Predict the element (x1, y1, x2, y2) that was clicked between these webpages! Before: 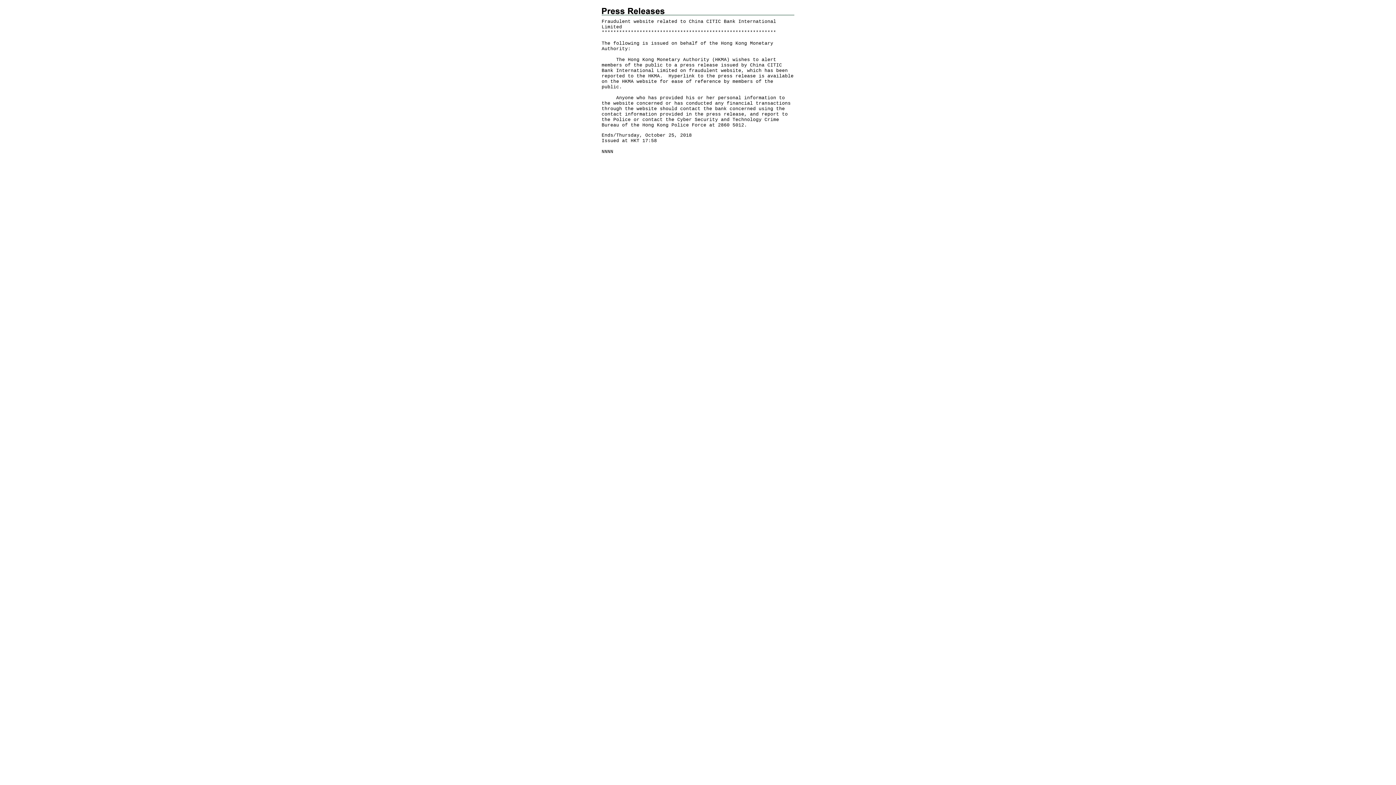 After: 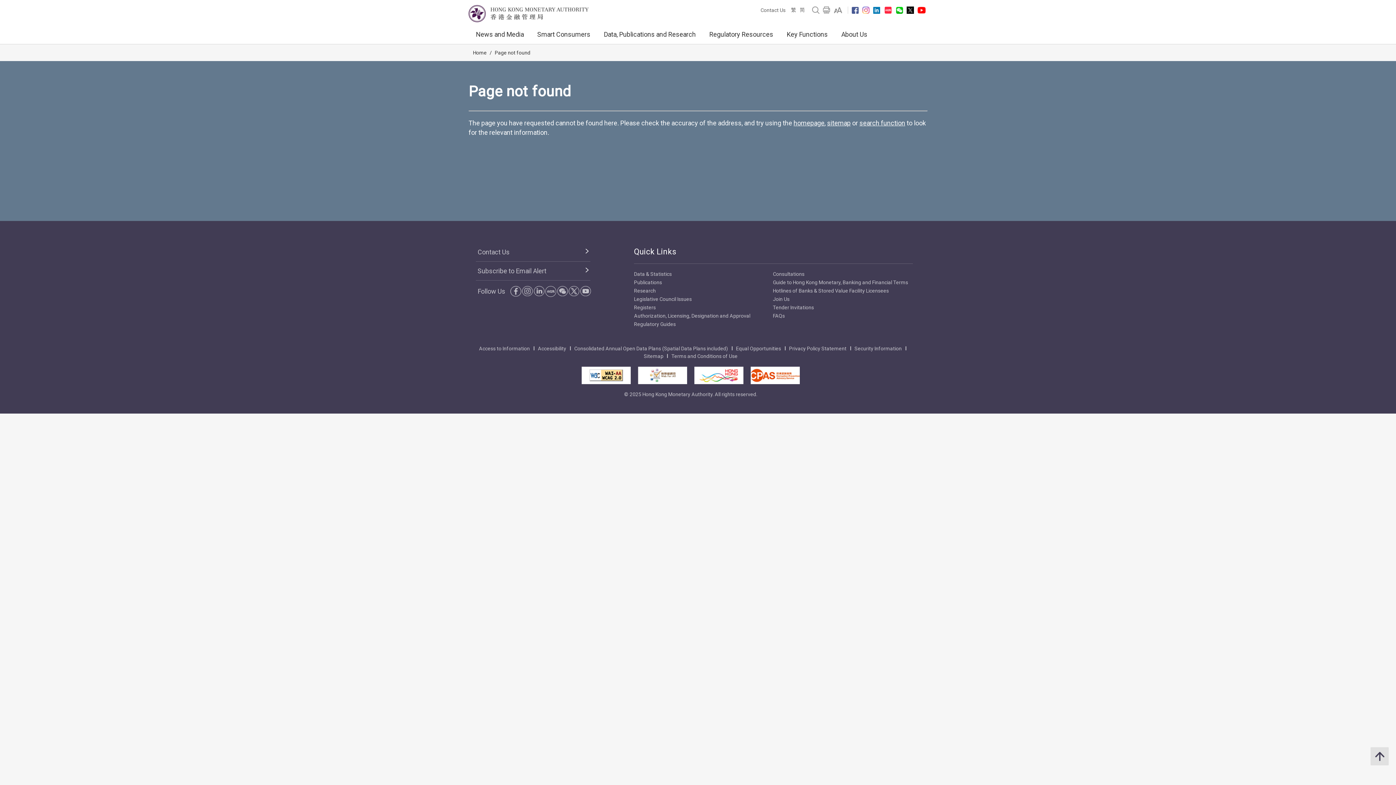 Action: bbox: (622, 78, 657, 84) label: HKMA website